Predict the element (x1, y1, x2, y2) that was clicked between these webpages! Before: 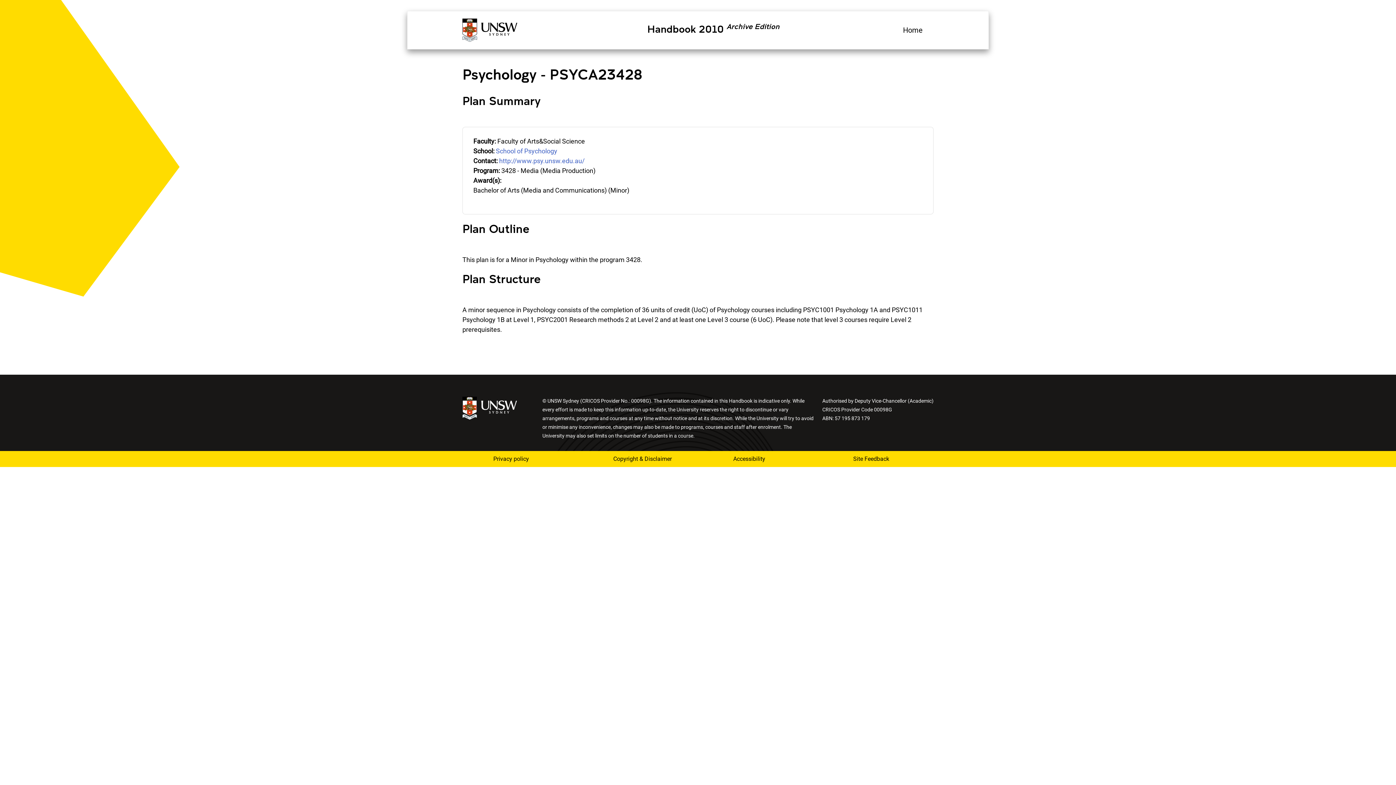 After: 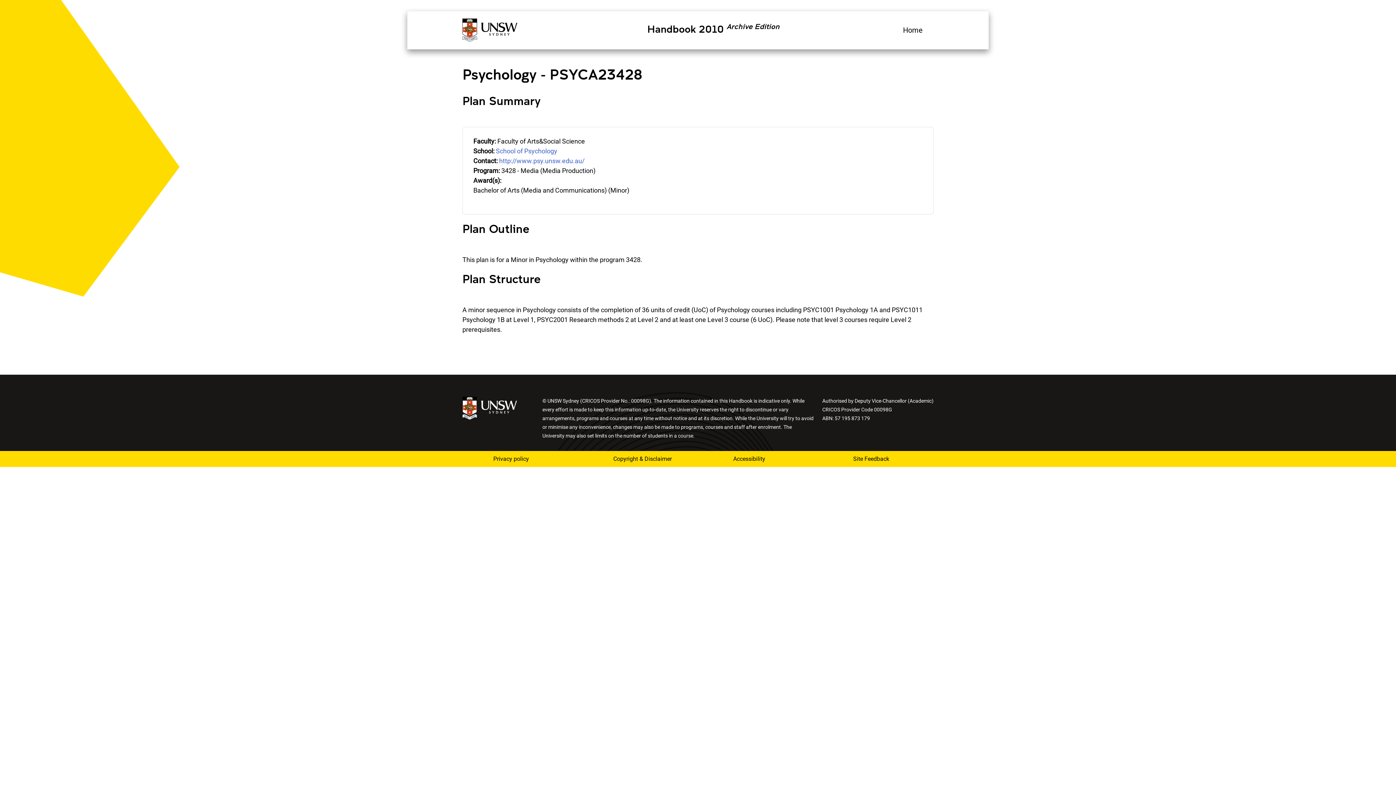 Action: bbox: (462, 272, 933, 285) label: Plan Structure